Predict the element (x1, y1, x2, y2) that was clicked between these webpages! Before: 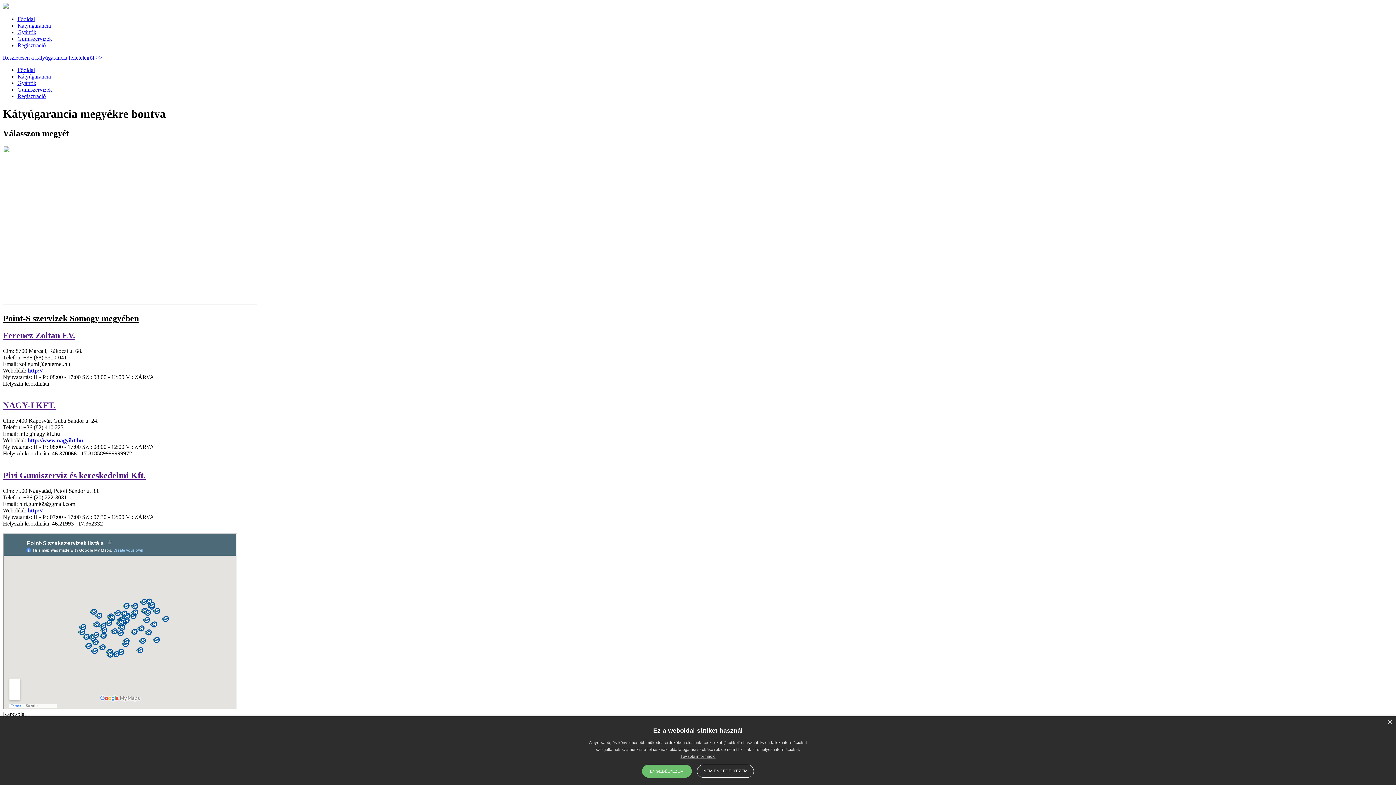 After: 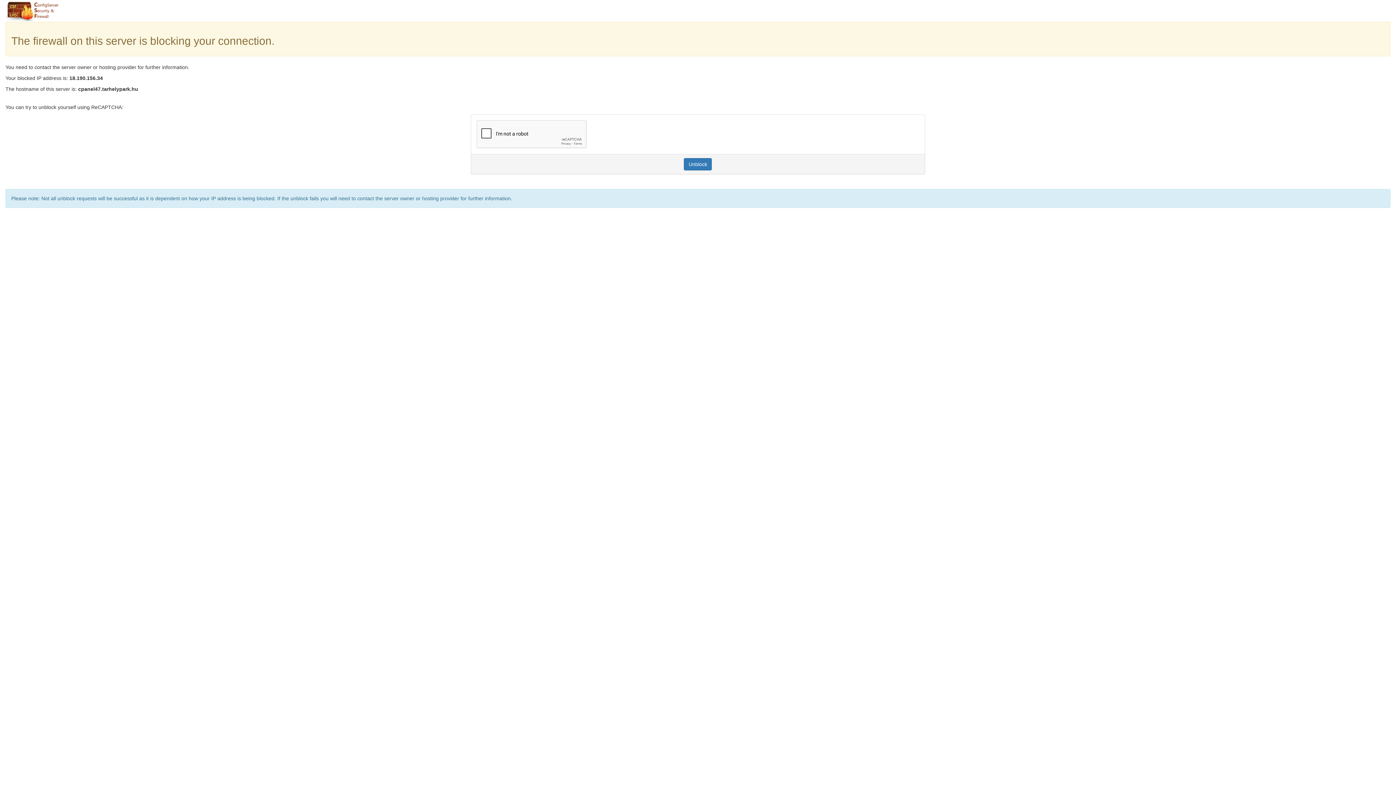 Action: label: Piri Gumiszerviz és kereskedelmi Kft. bbox: (2, 470, 1393, 480)